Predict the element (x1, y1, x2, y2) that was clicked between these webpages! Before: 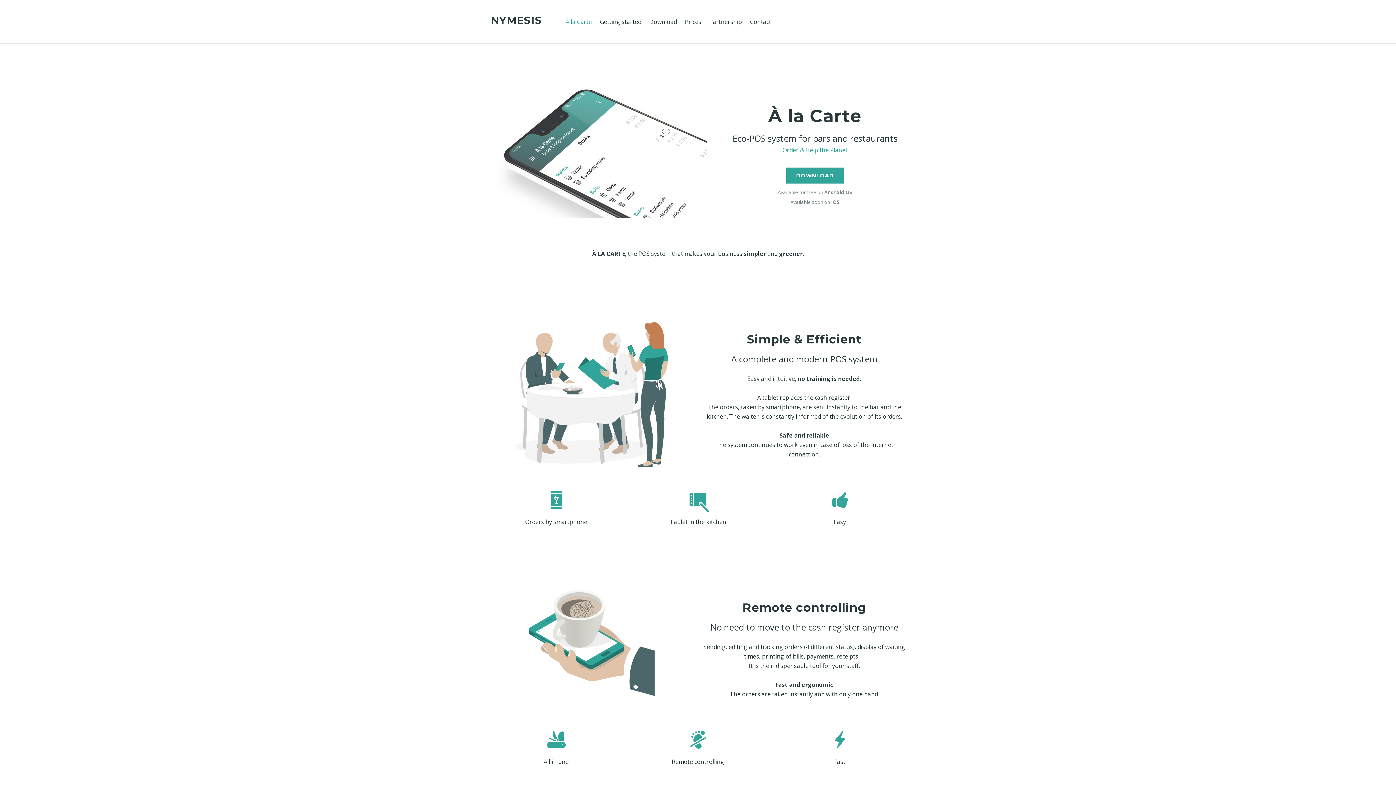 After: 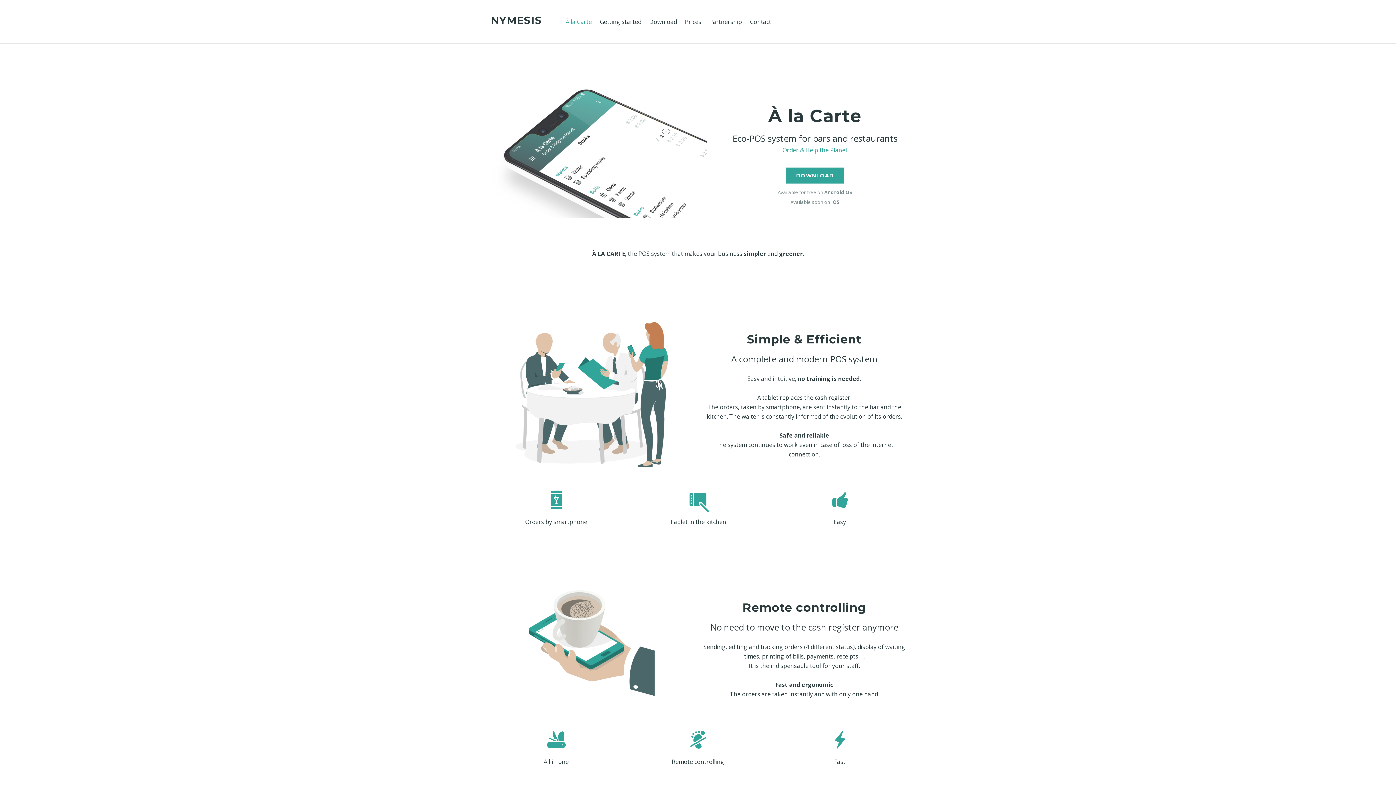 Action: bbox: (826, 507, 853, 515)